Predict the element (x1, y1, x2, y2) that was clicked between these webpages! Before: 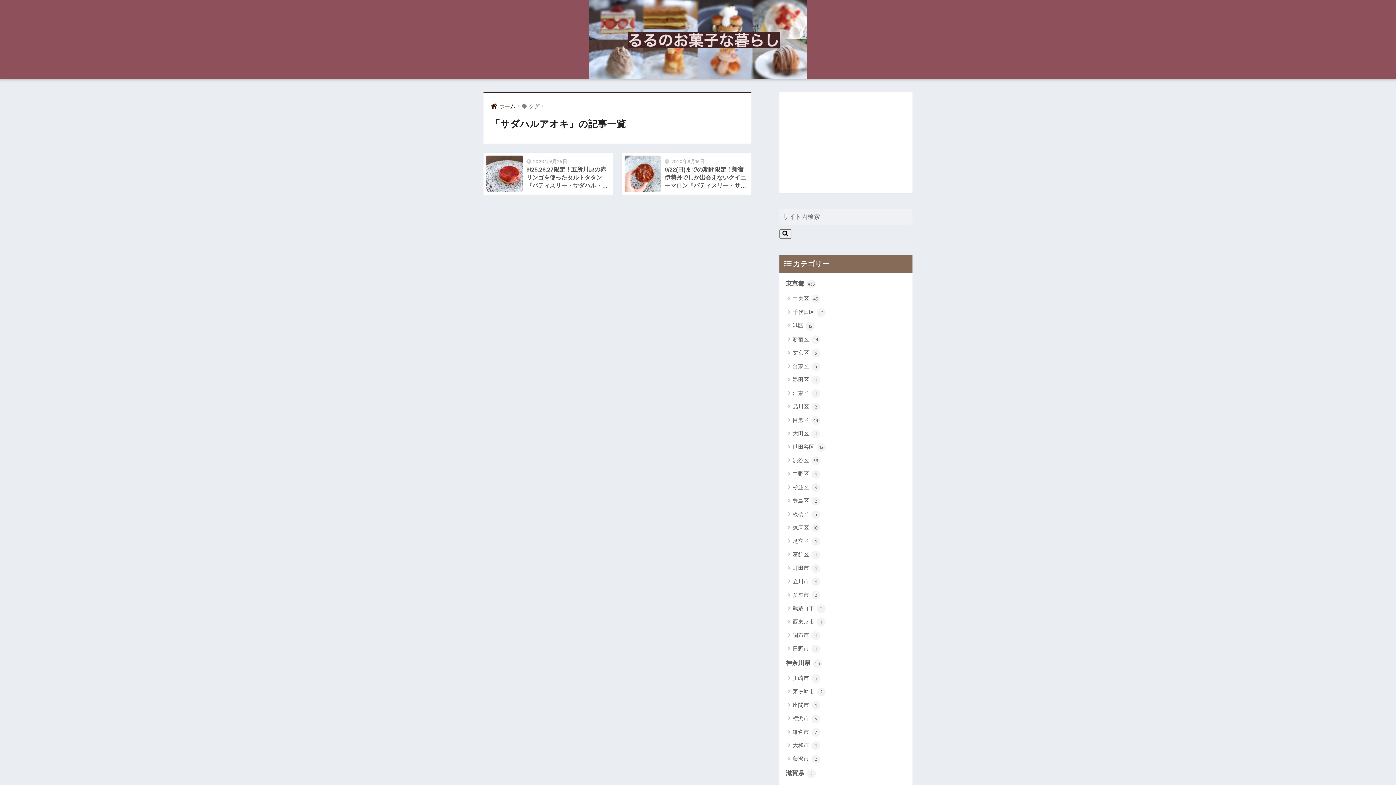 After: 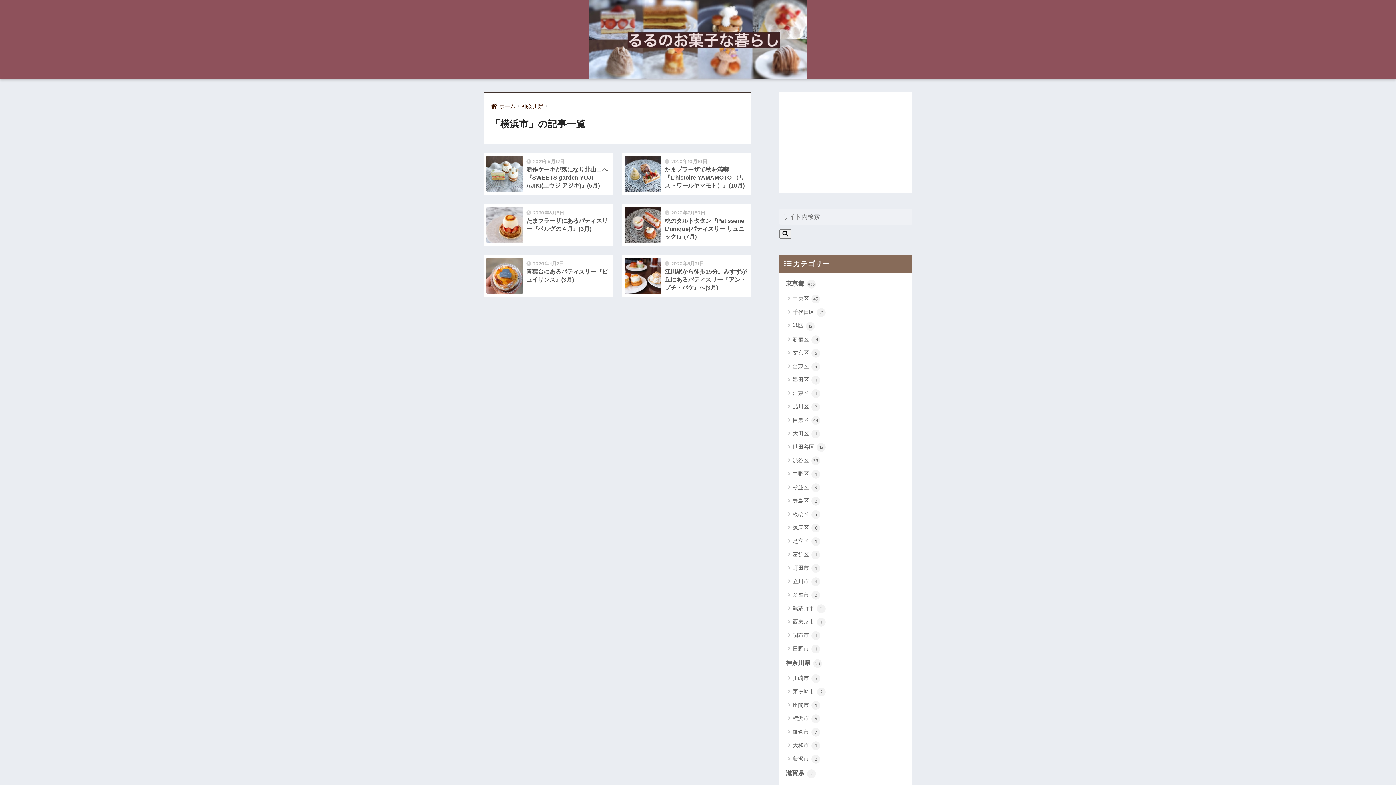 Action: bbox: (783, 712, 909, 725) label: 横浜市 6